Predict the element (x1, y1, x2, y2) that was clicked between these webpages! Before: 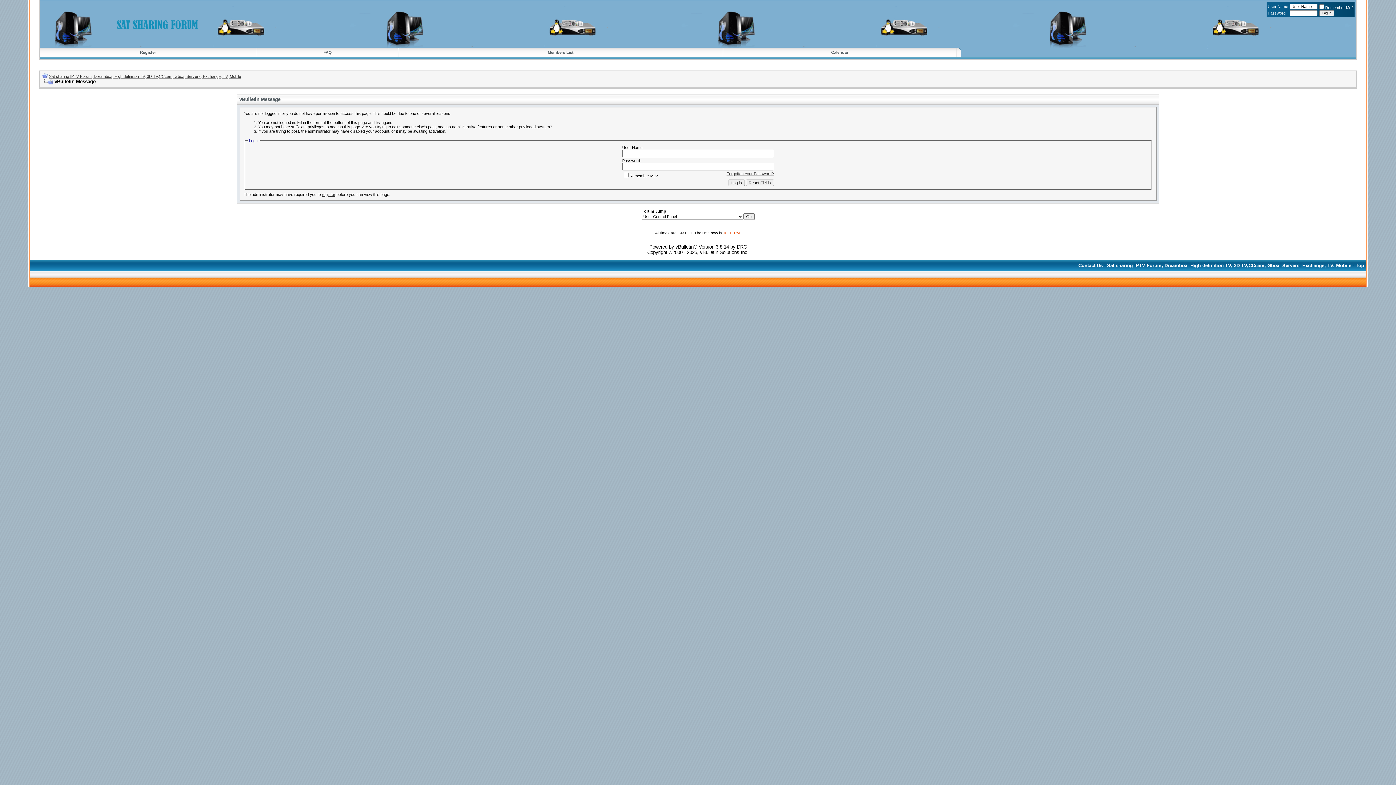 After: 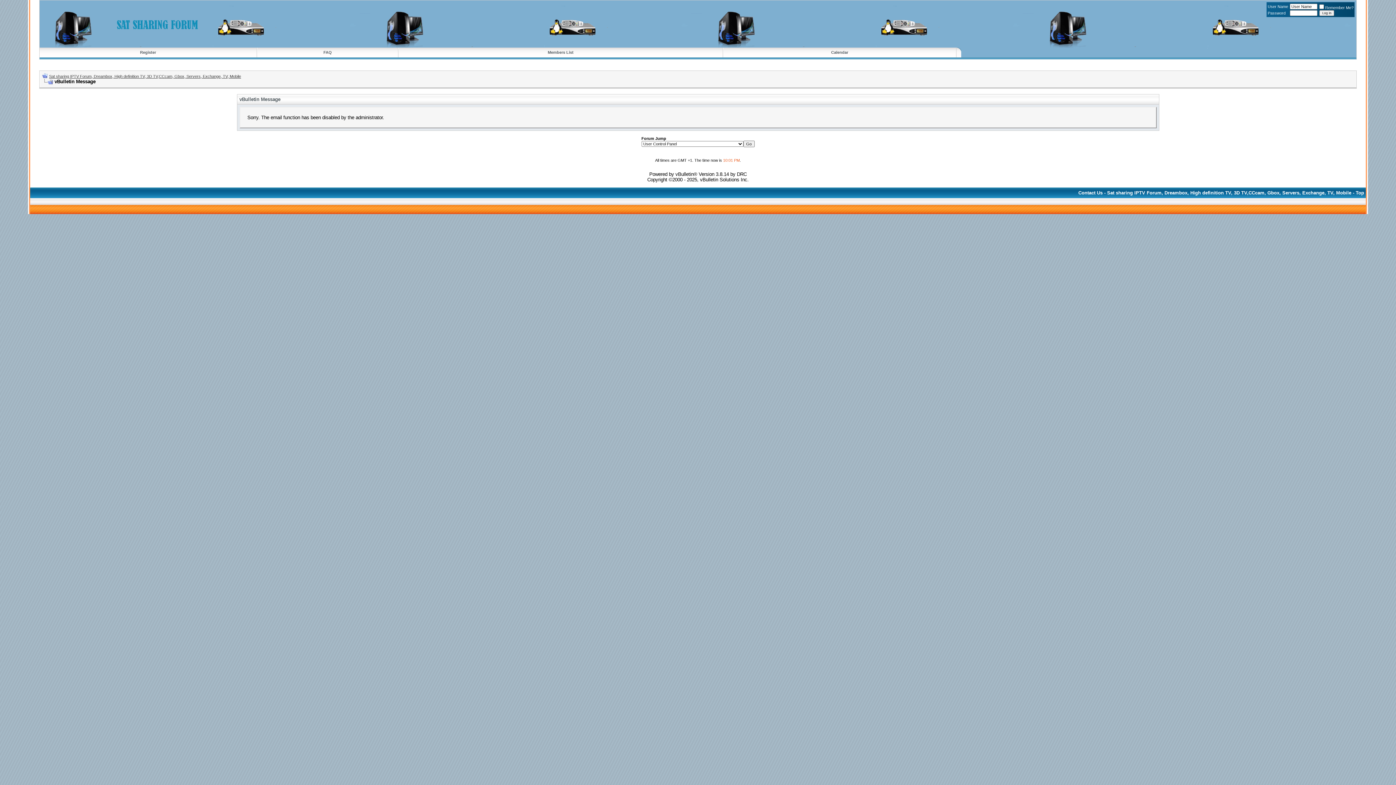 Action: bbox: (1078, 262, 1102, 268) label: Contact Us